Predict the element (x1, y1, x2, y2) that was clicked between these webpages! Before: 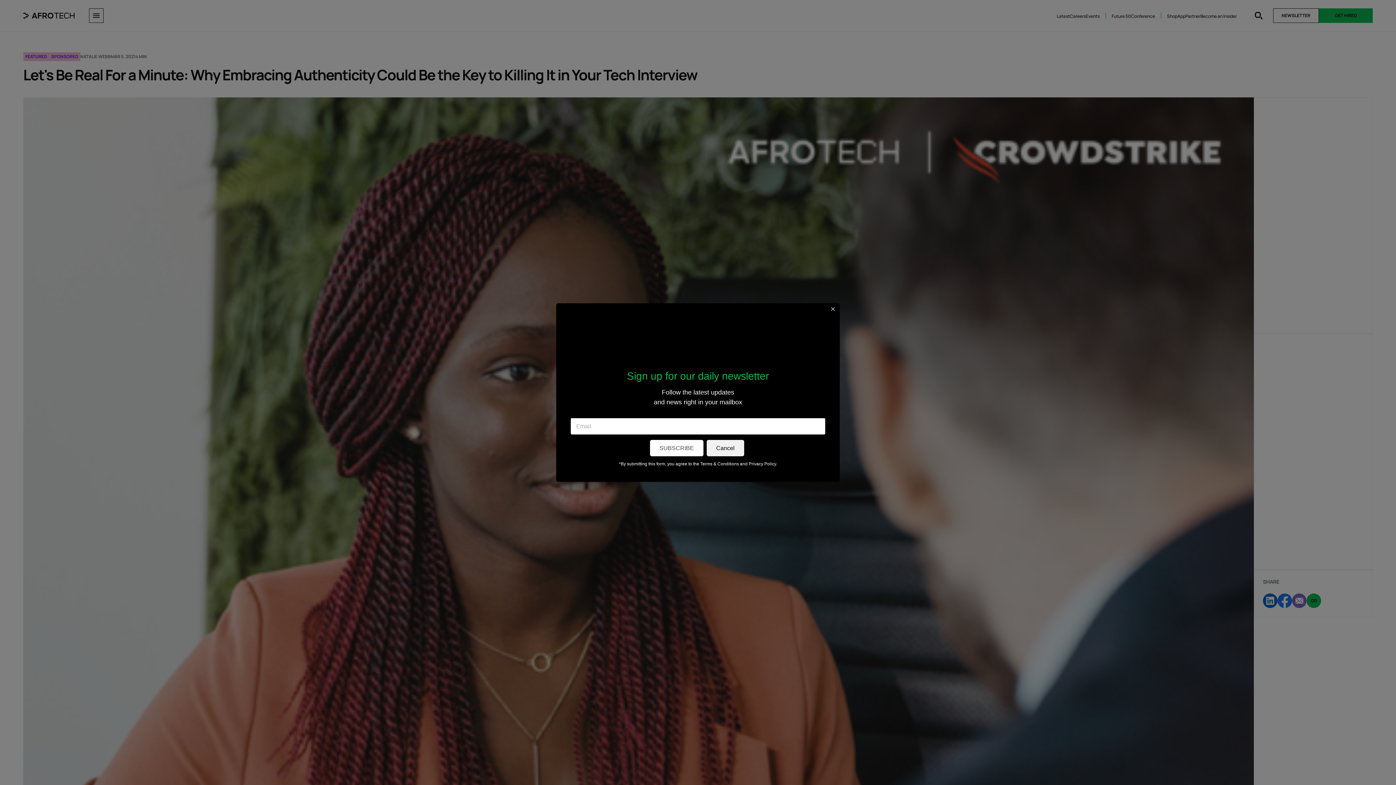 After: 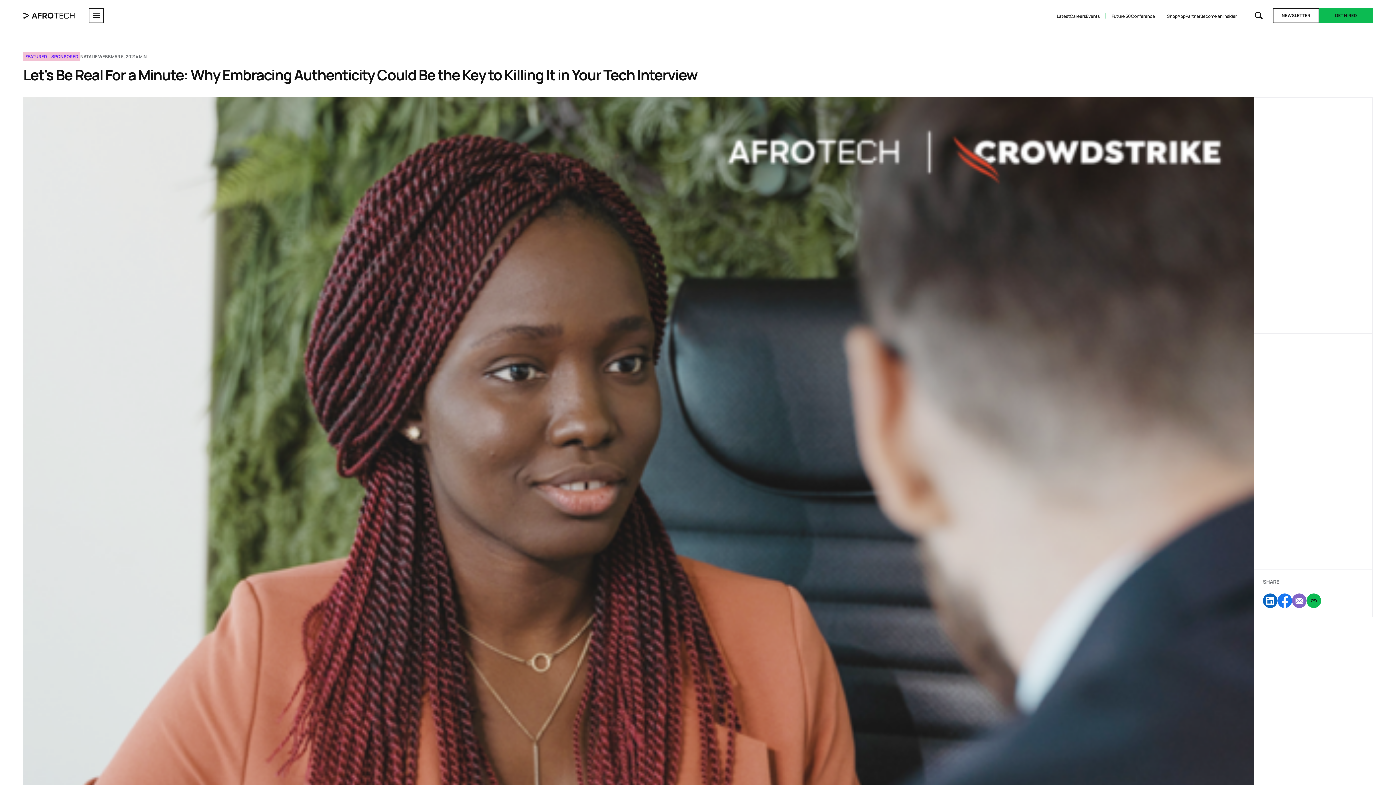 Action: label: Close bbox: (830, 304, 835, 313)